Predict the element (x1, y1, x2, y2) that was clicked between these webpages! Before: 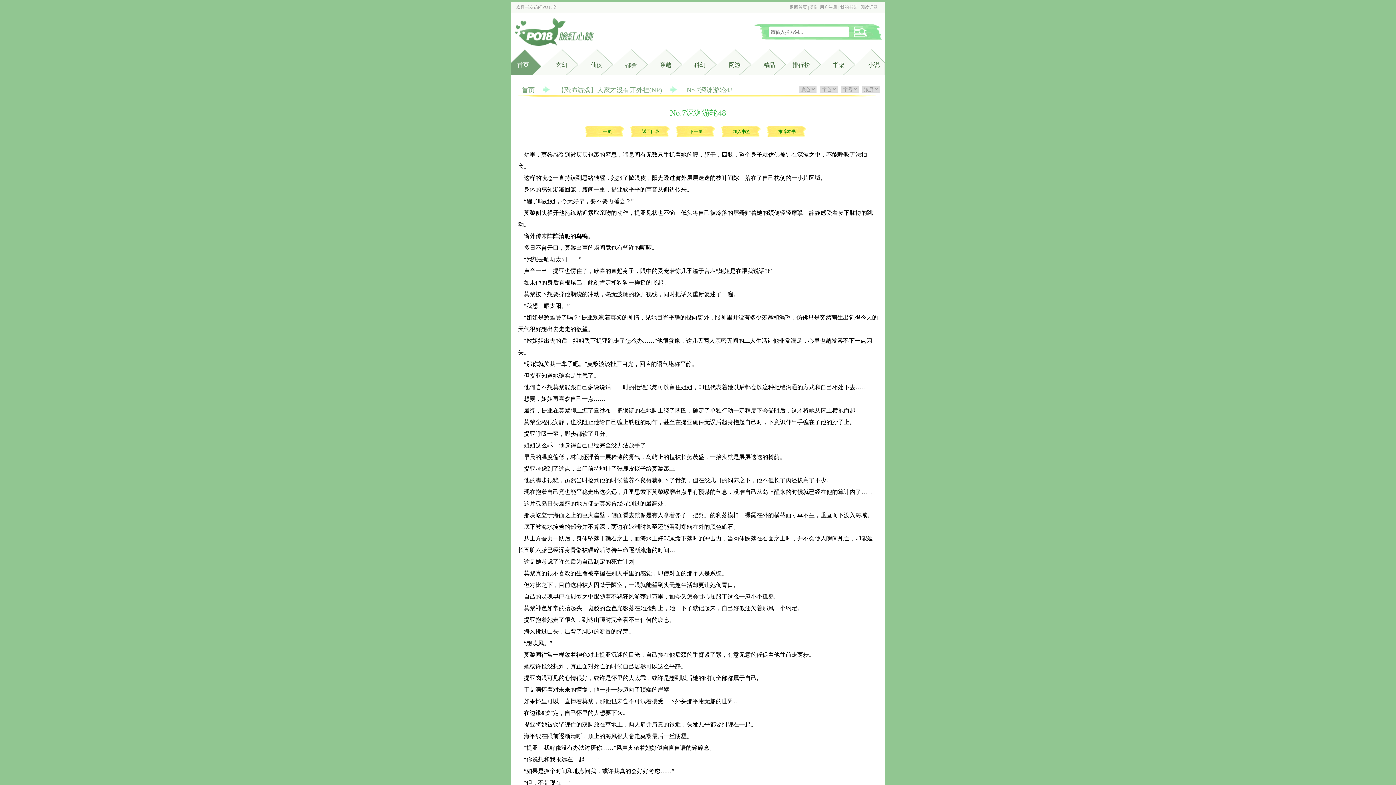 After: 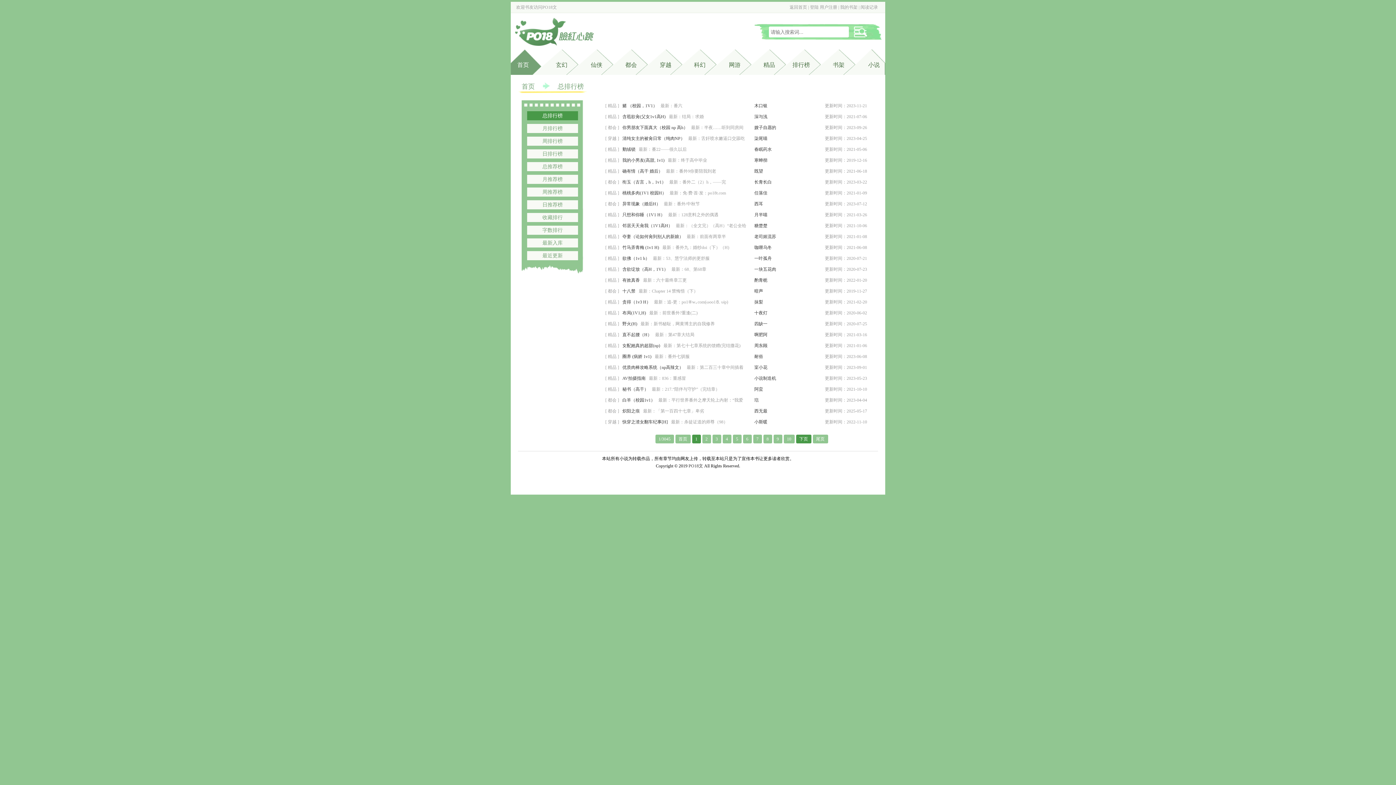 Action: bbox: (792, 61, 821, 68) label: 排行榜